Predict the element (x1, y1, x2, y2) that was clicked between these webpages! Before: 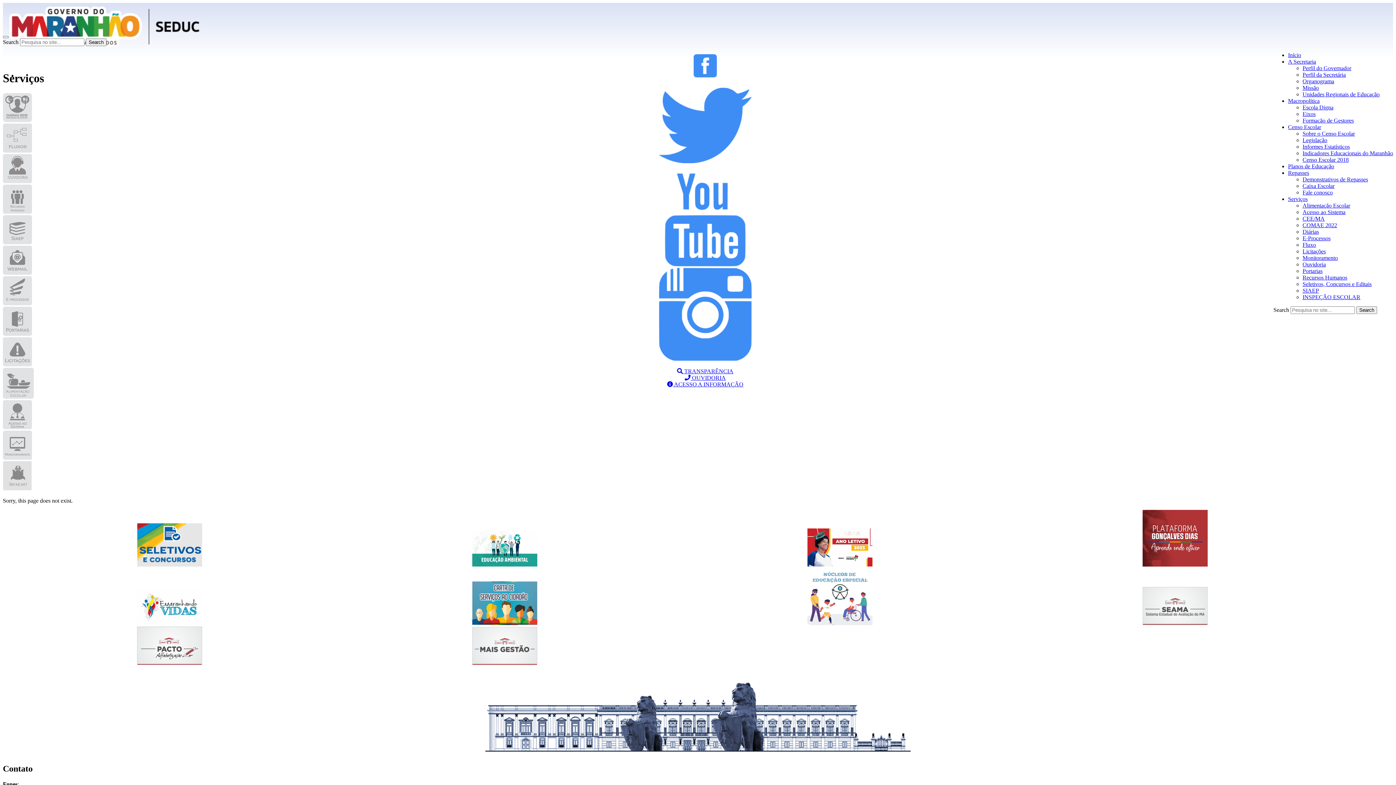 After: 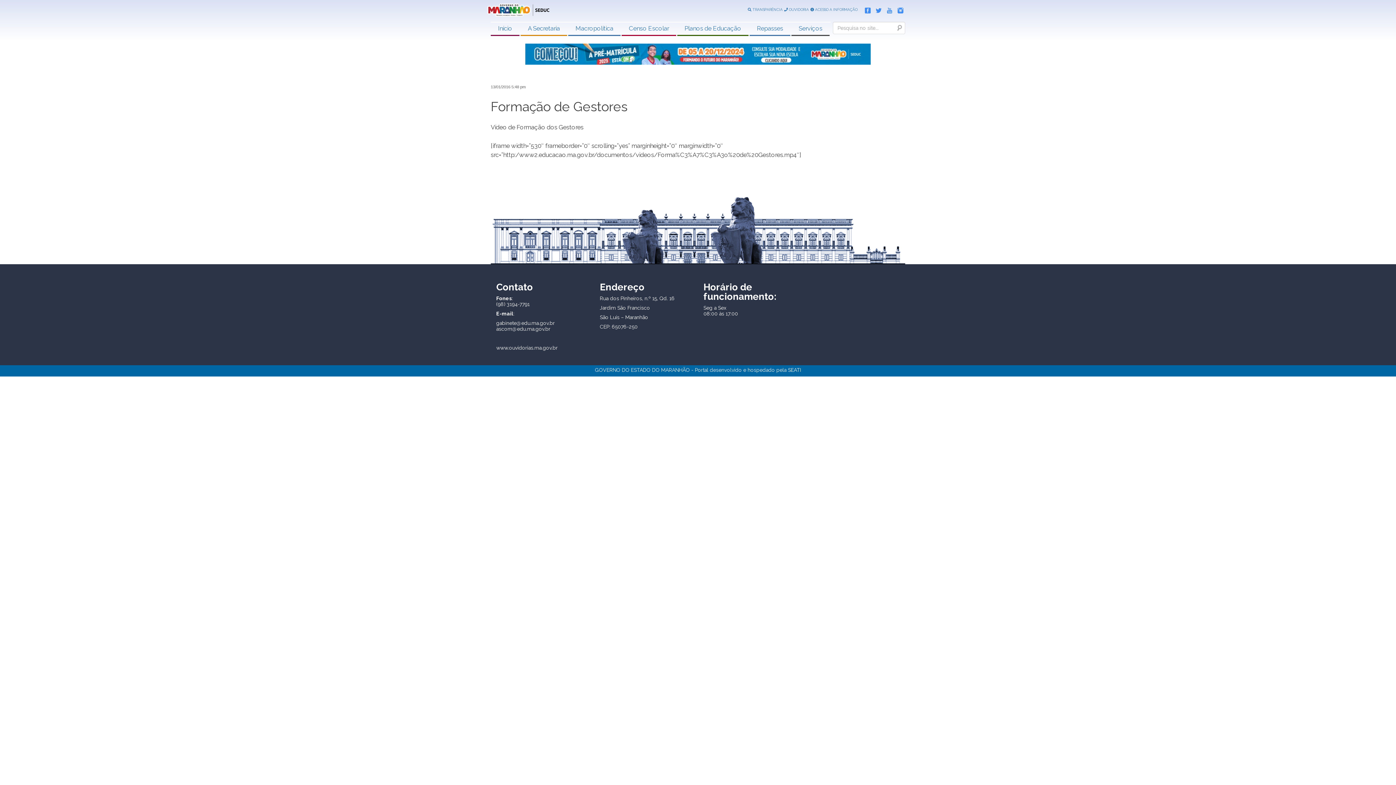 Action: bbox: (1302, 117, 1354, 123) label: Formação de Gestores